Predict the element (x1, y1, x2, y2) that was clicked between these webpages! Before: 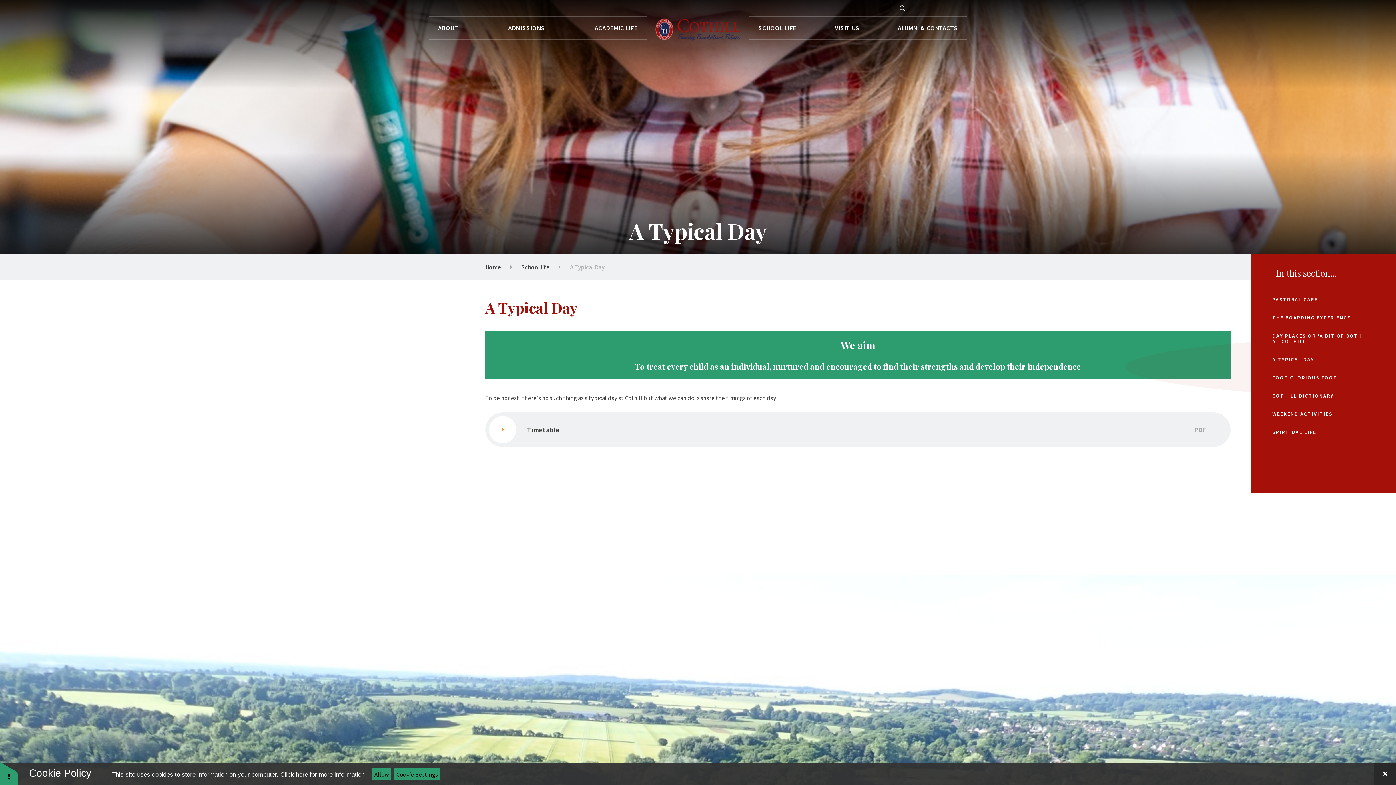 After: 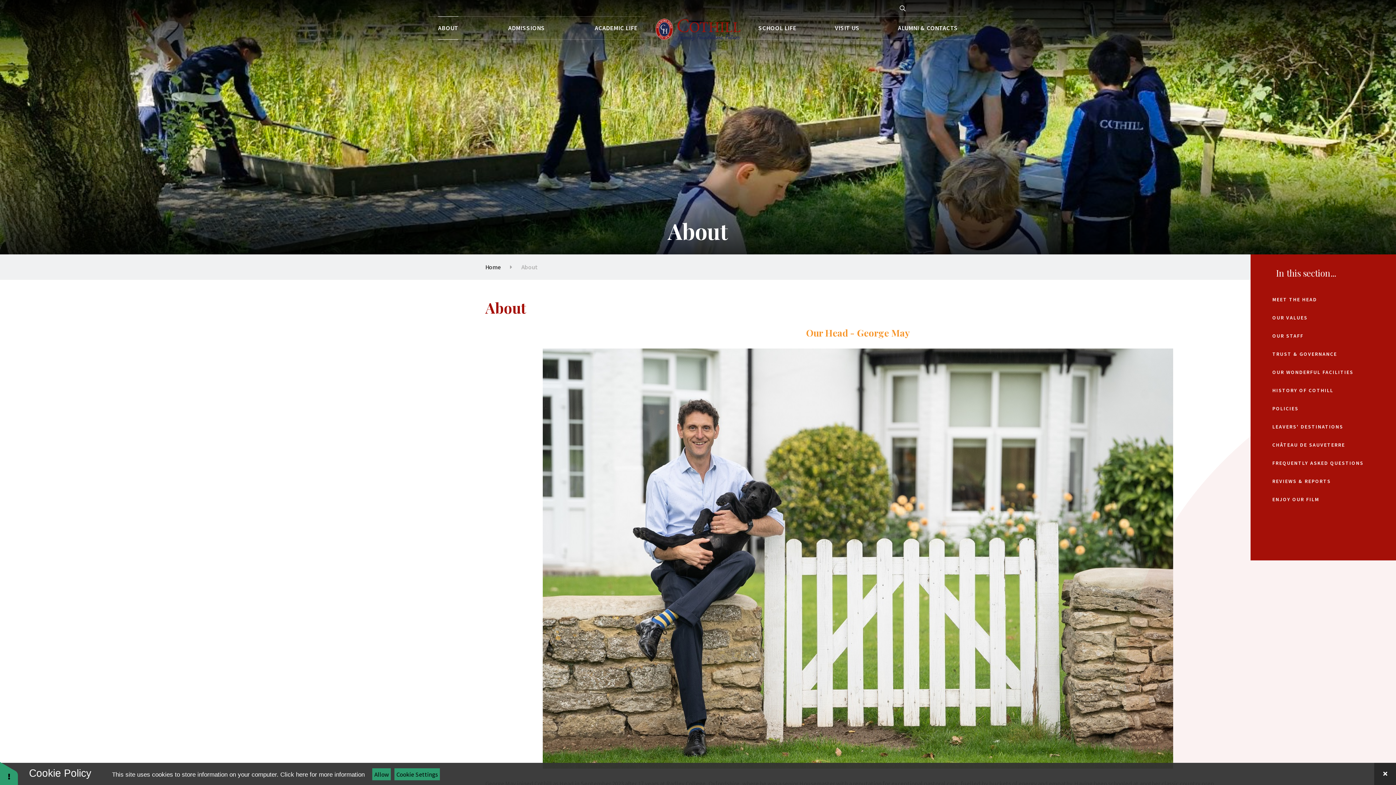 Action: label: ABOUT bbox: (438, 16, 458, 39)